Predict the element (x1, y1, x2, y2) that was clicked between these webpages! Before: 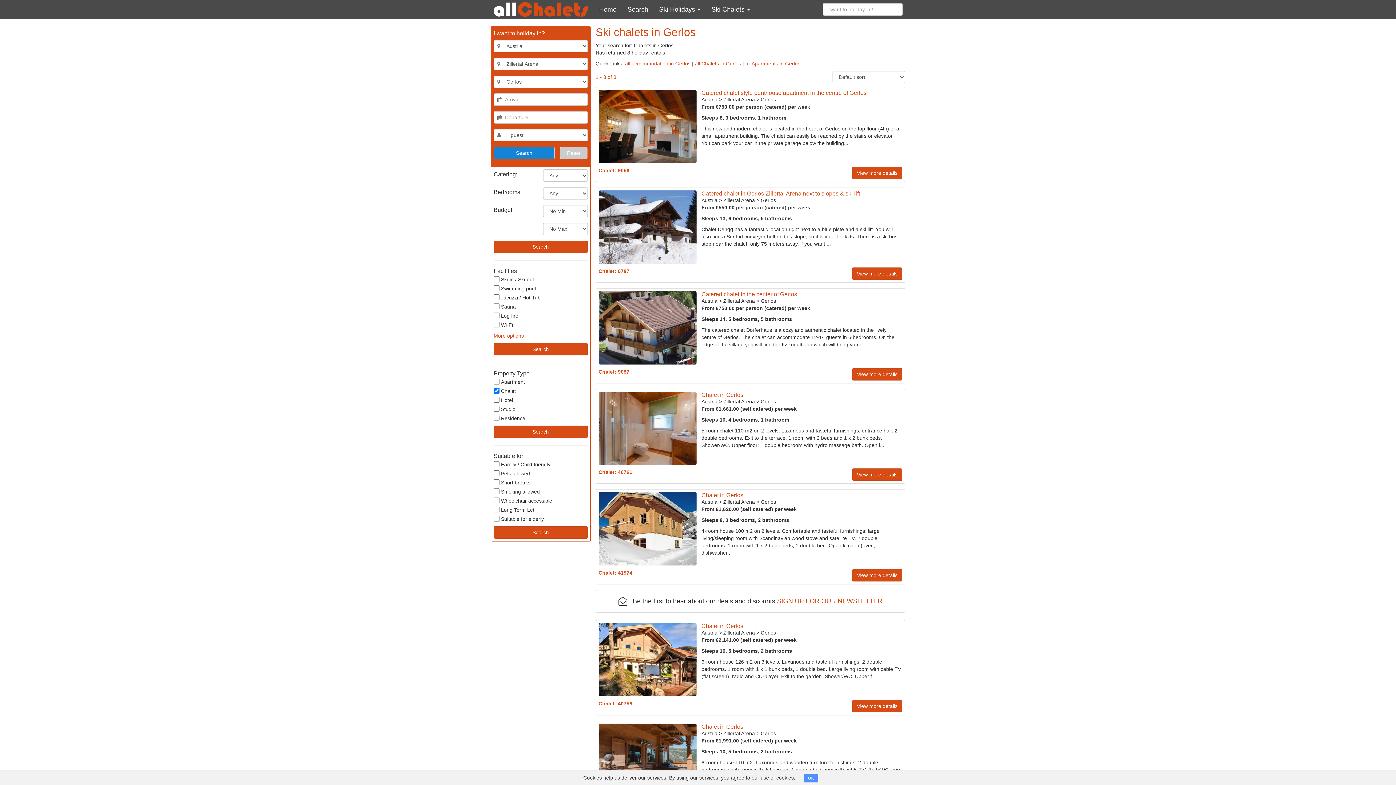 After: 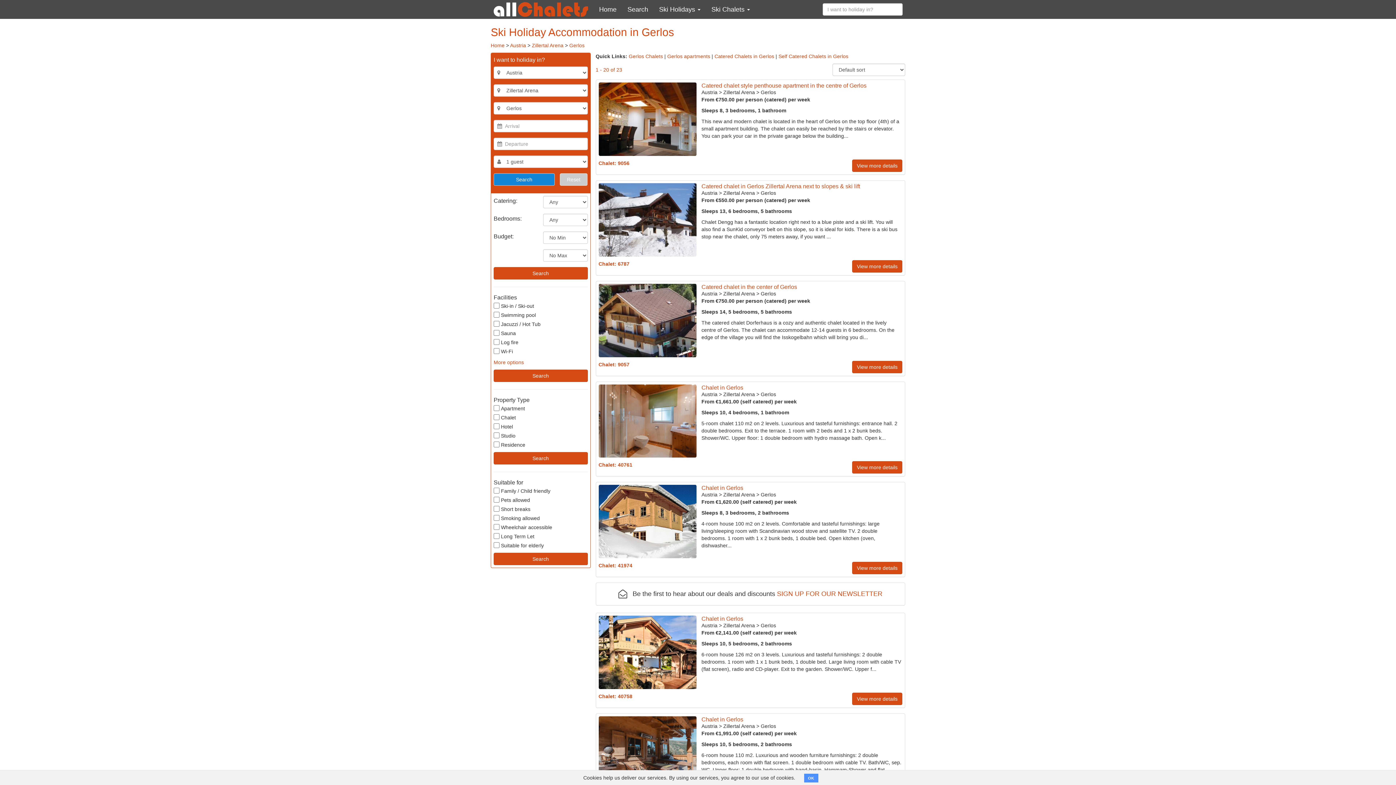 Action: label: all accommodation in Gerlos bbox: (625, 60, 690, 66)